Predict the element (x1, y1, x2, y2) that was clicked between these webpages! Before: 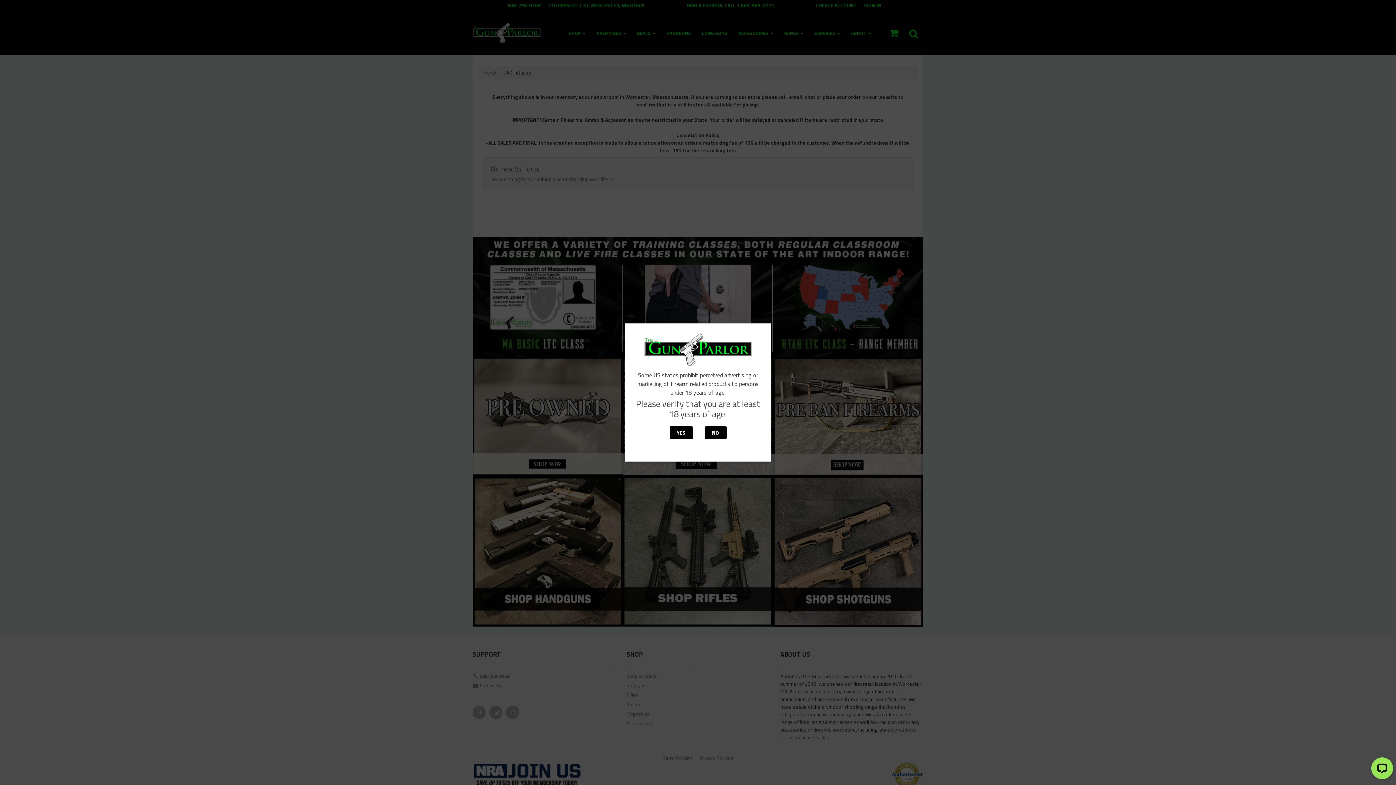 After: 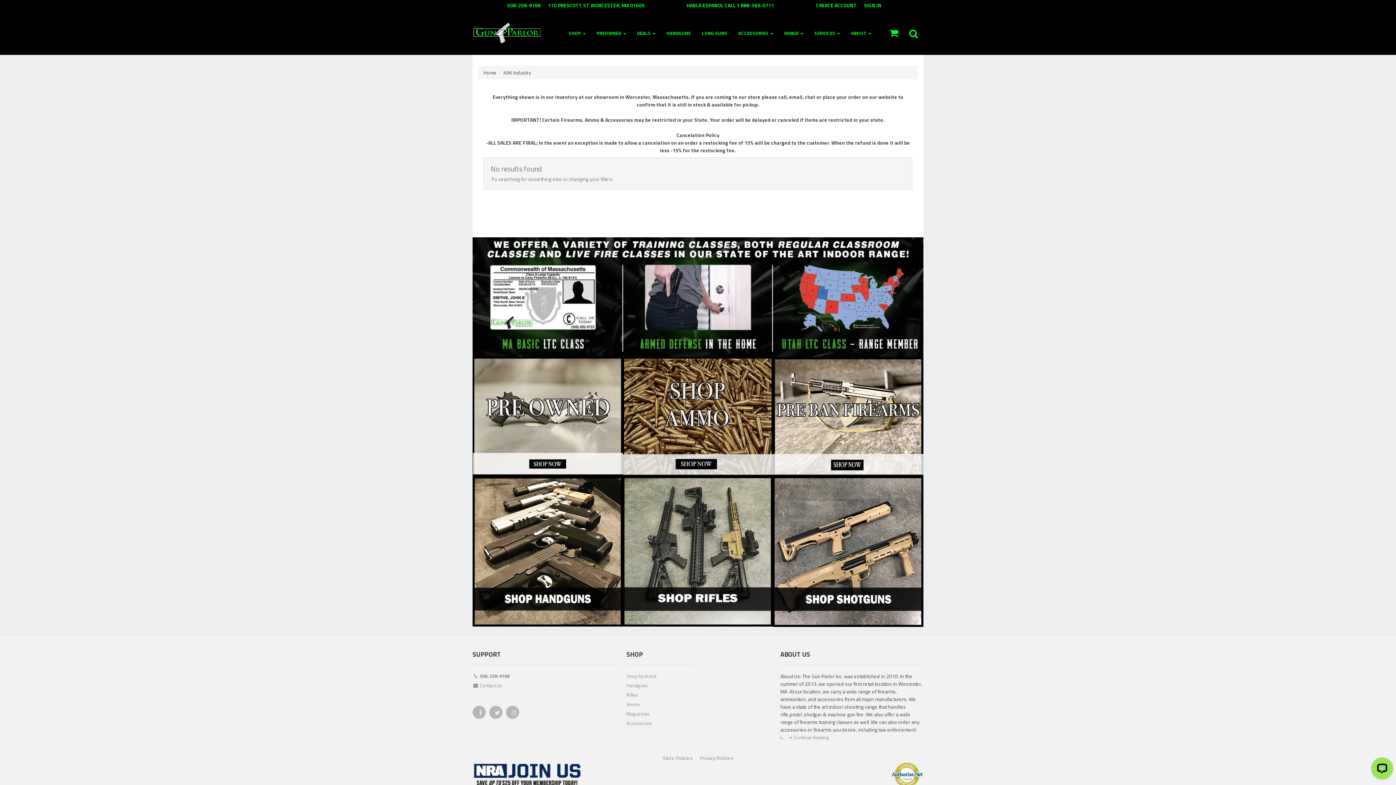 Action: label: YES bbox: (669, 426, 692, 439)